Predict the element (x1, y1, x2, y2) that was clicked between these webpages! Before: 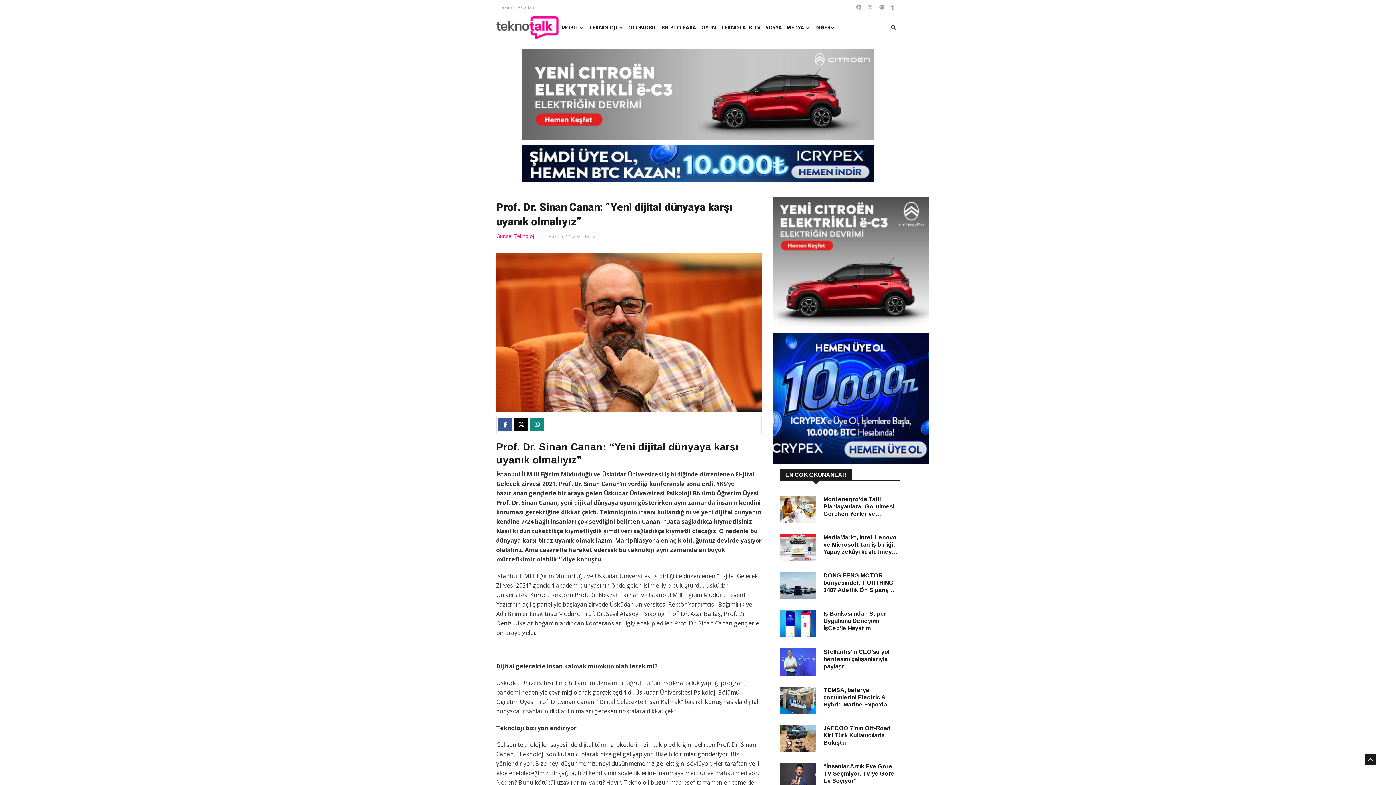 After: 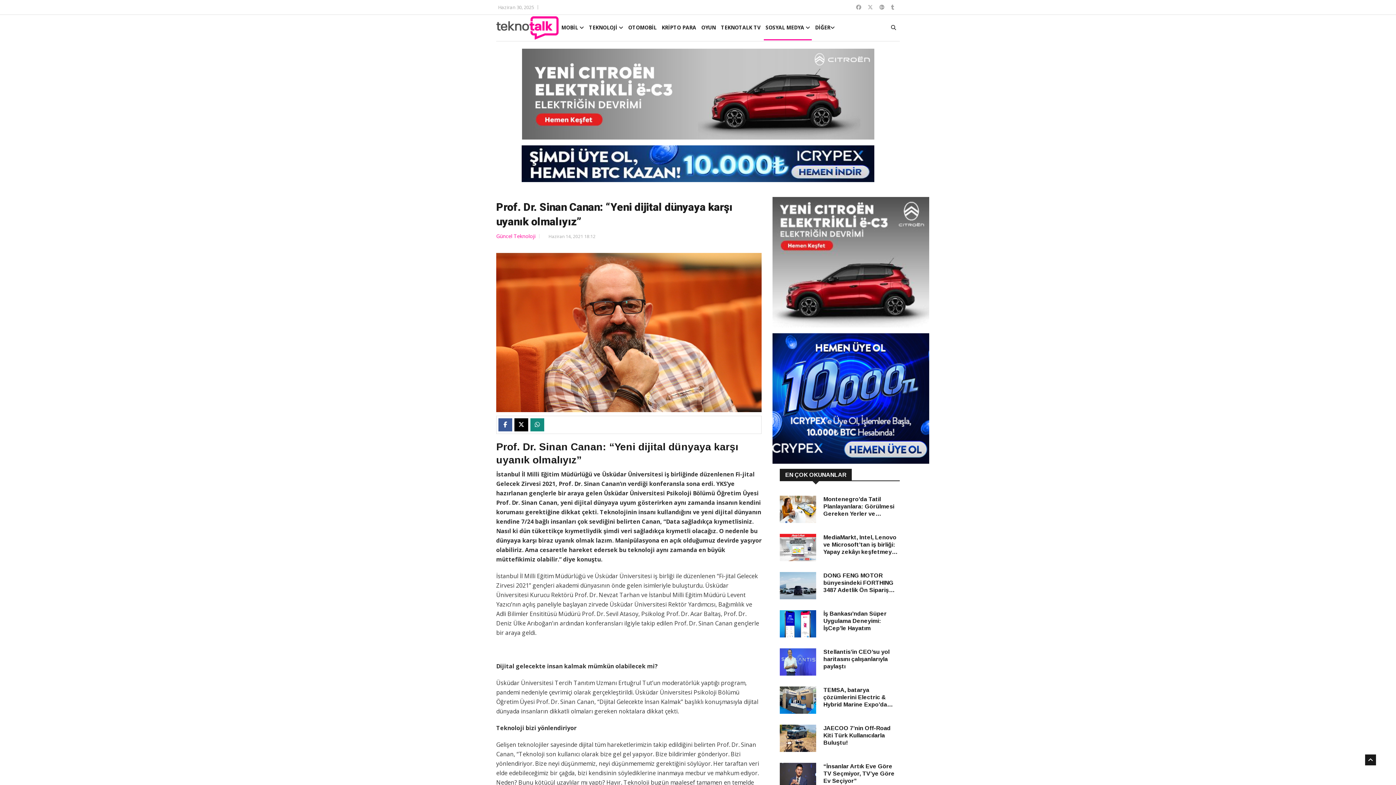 Action: bbox: (764, 14, 812, 40) label: SOSYAL MEDYA 